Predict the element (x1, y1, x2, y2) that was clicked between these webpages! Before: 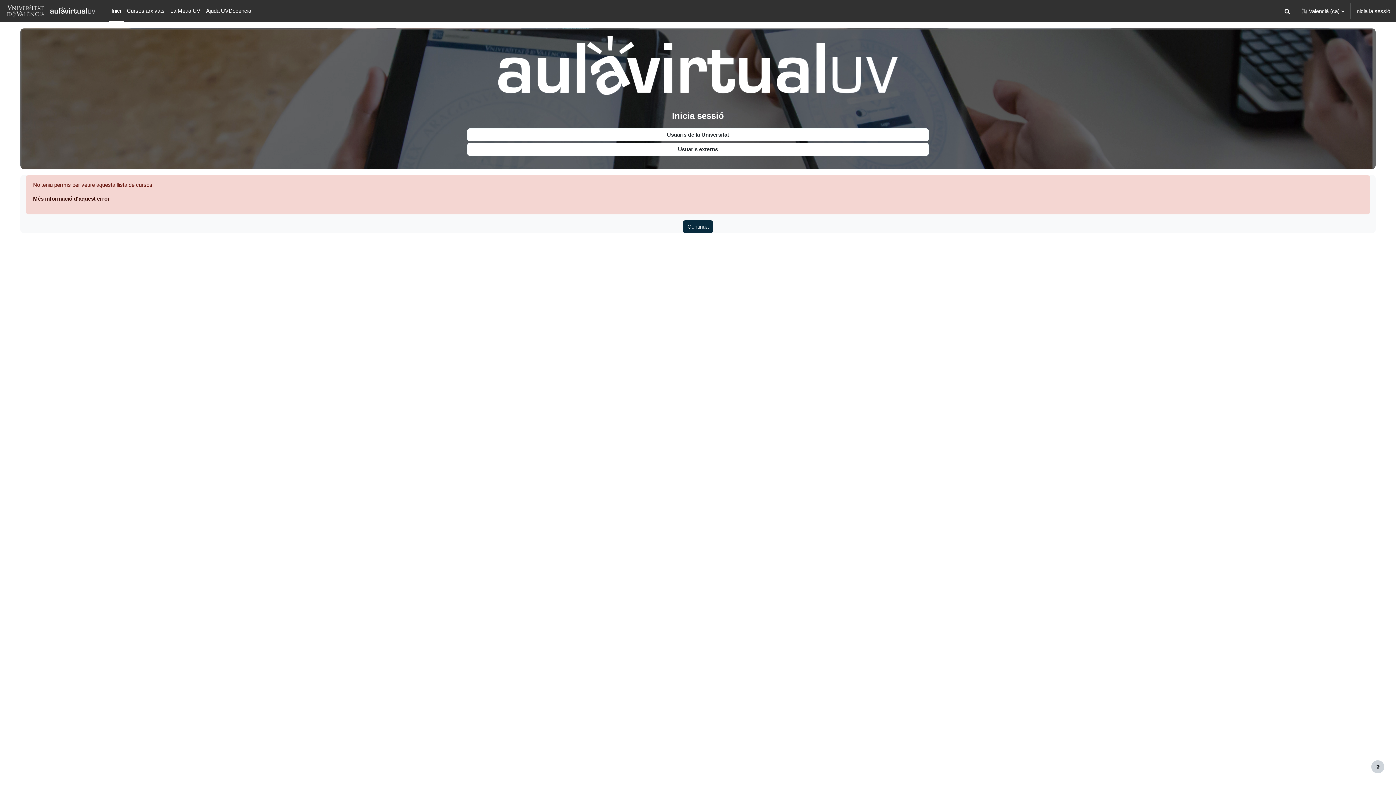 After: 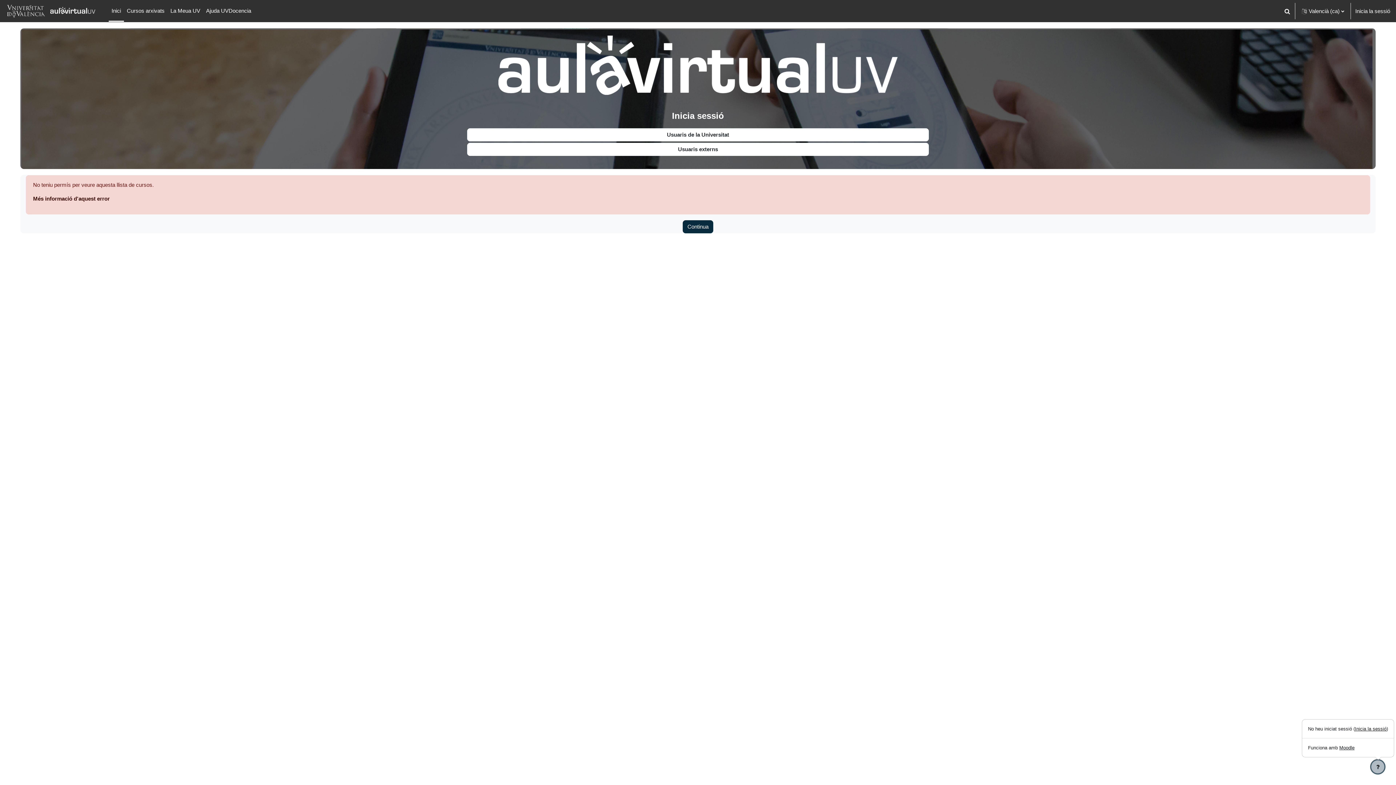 Action: bbox: (1371, 760, 1384, 773) label: Show footer